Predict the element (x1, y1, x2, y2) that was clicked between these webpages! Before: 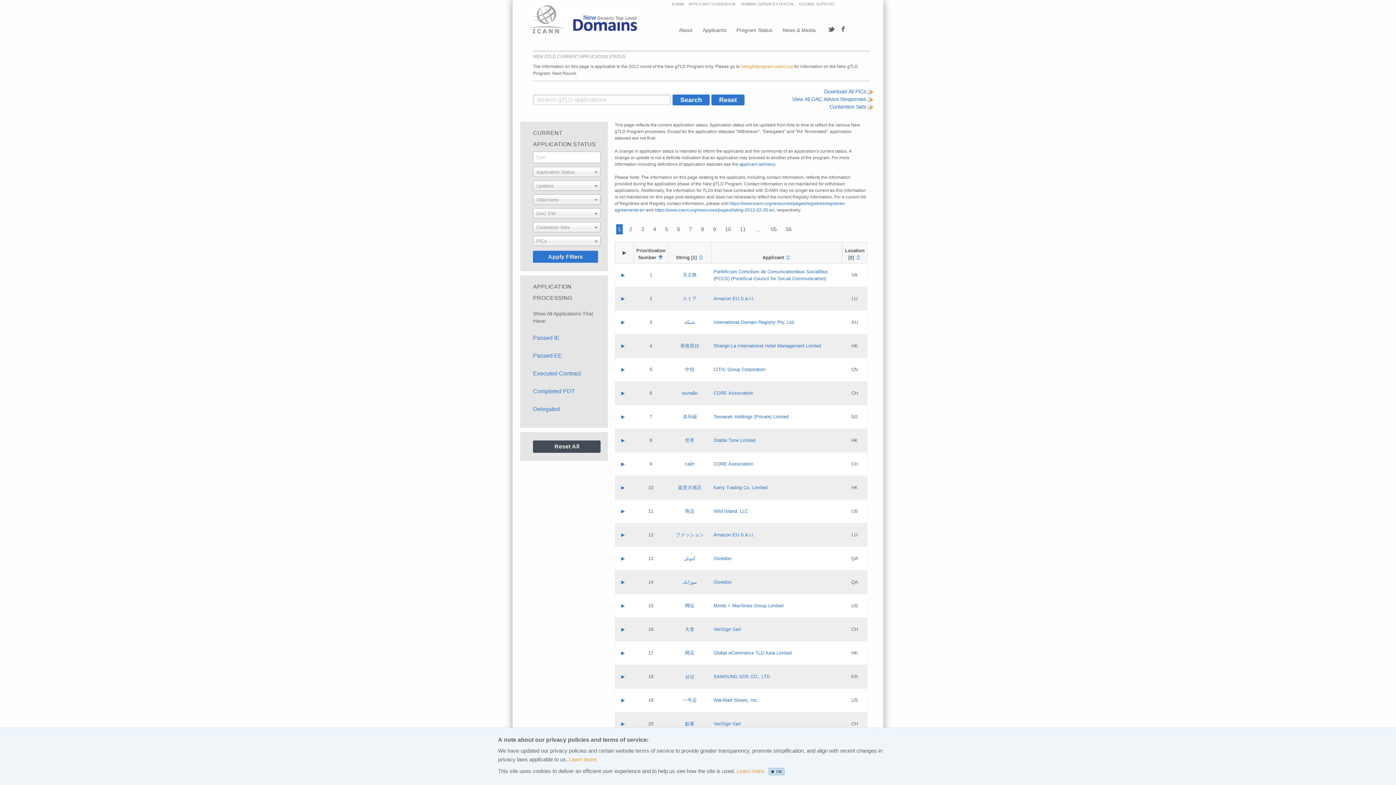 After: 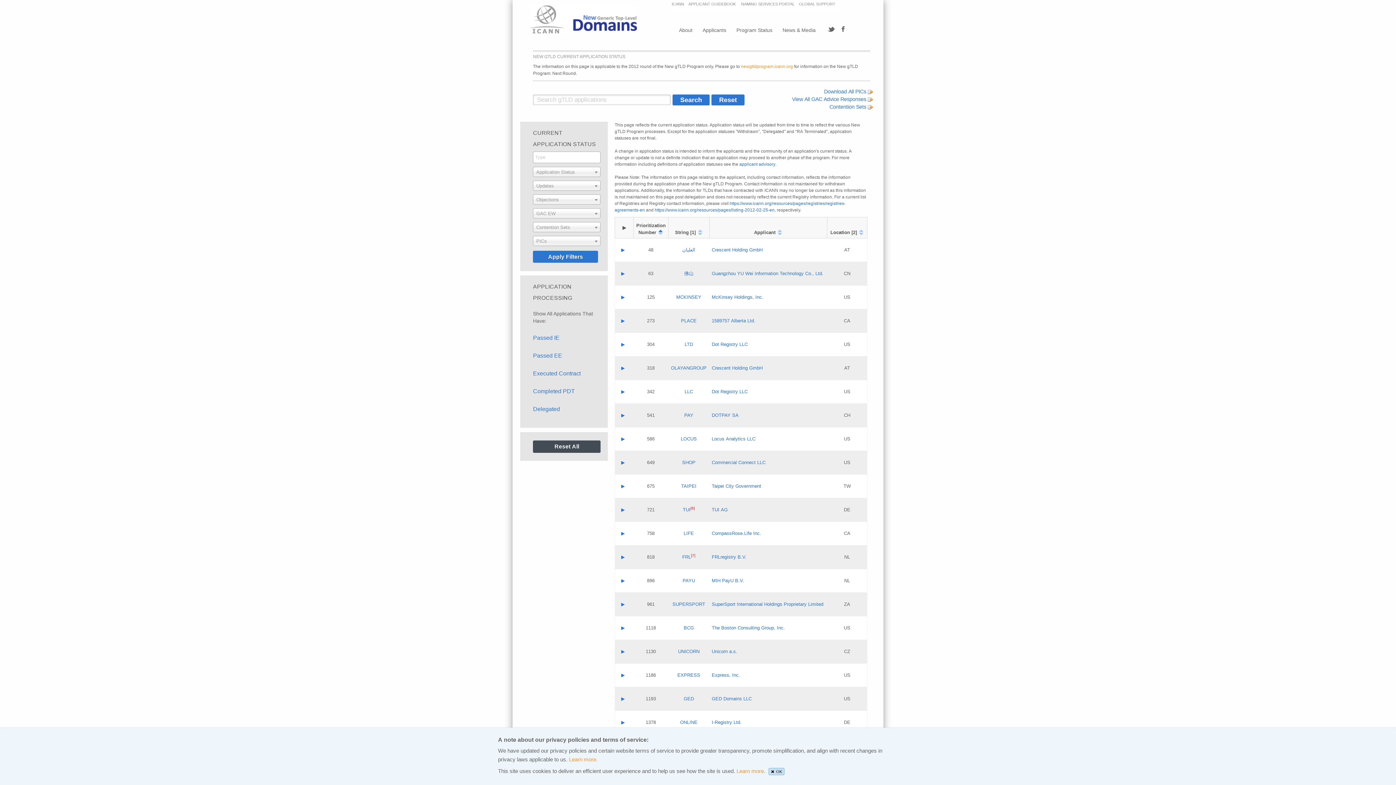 Action: label: Passed EE bbox: (533, 352, 562, 358)